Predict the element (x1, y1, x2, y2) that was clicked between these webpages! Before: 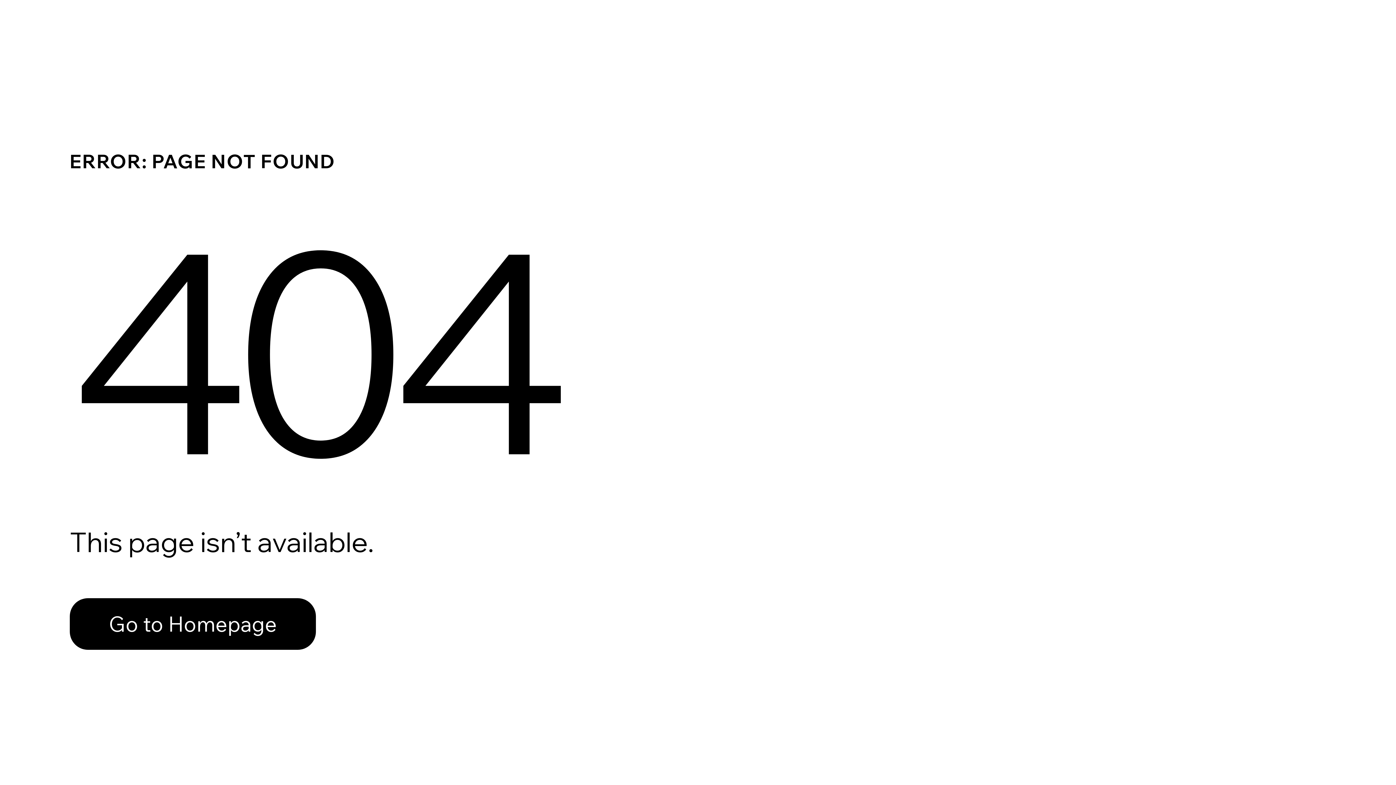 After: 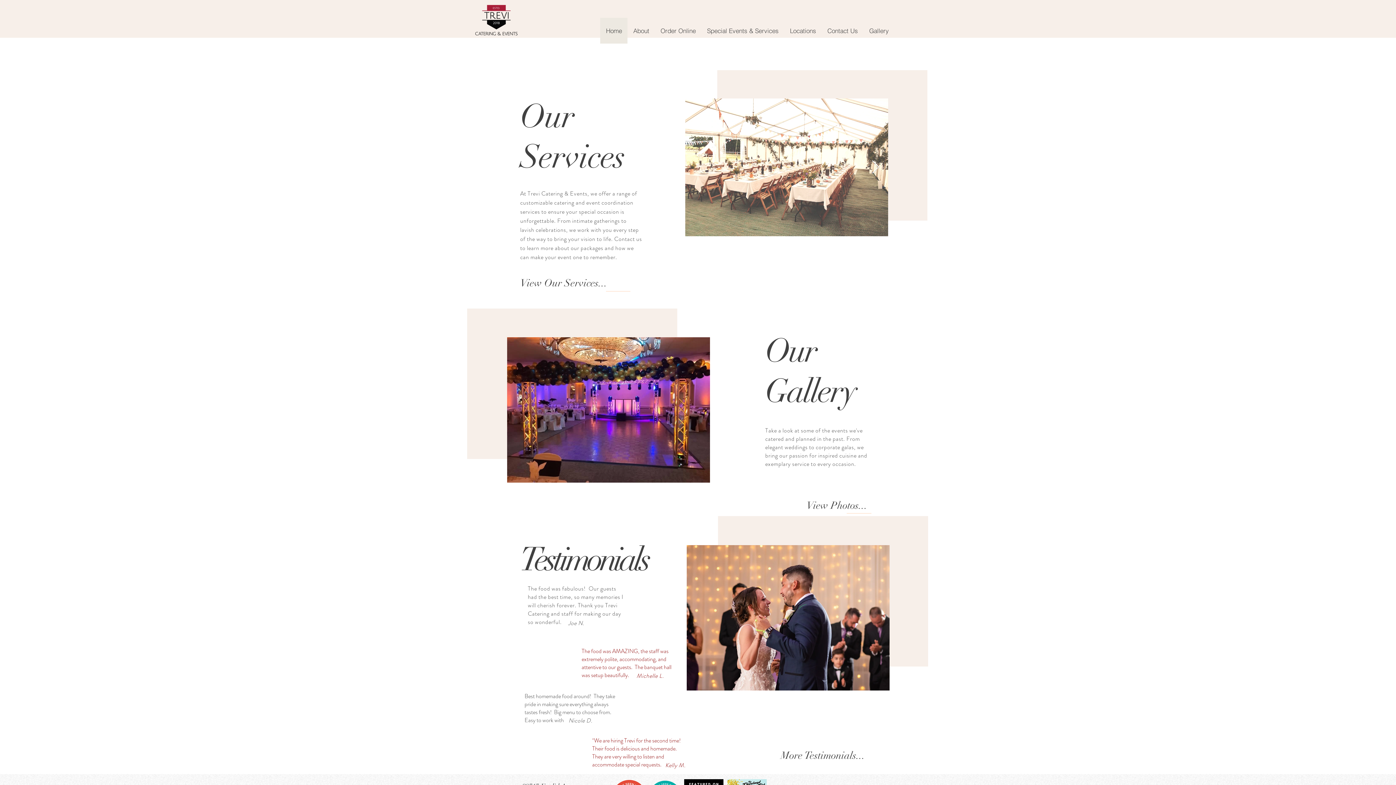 Action: label: Go to Homepage bbox: (69, 598, 316, 650)